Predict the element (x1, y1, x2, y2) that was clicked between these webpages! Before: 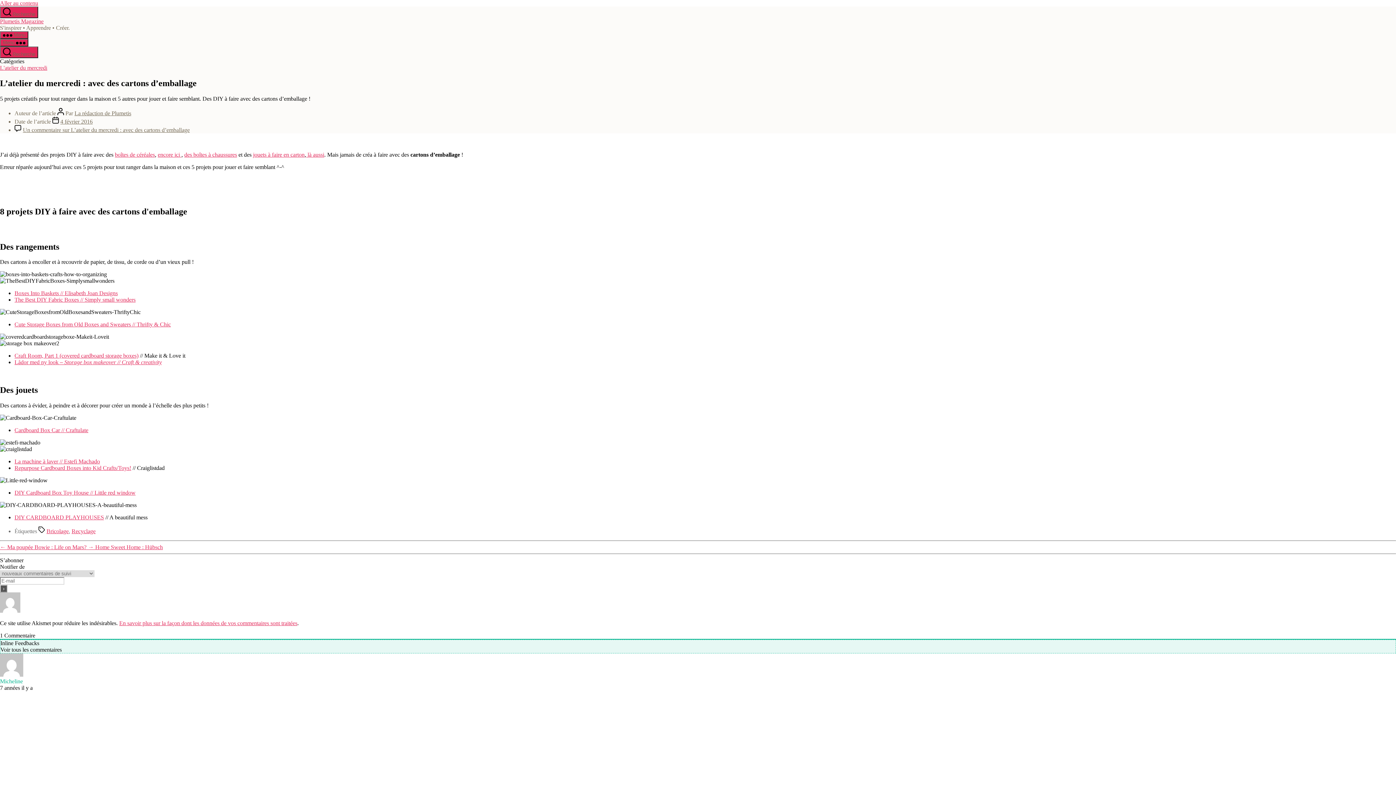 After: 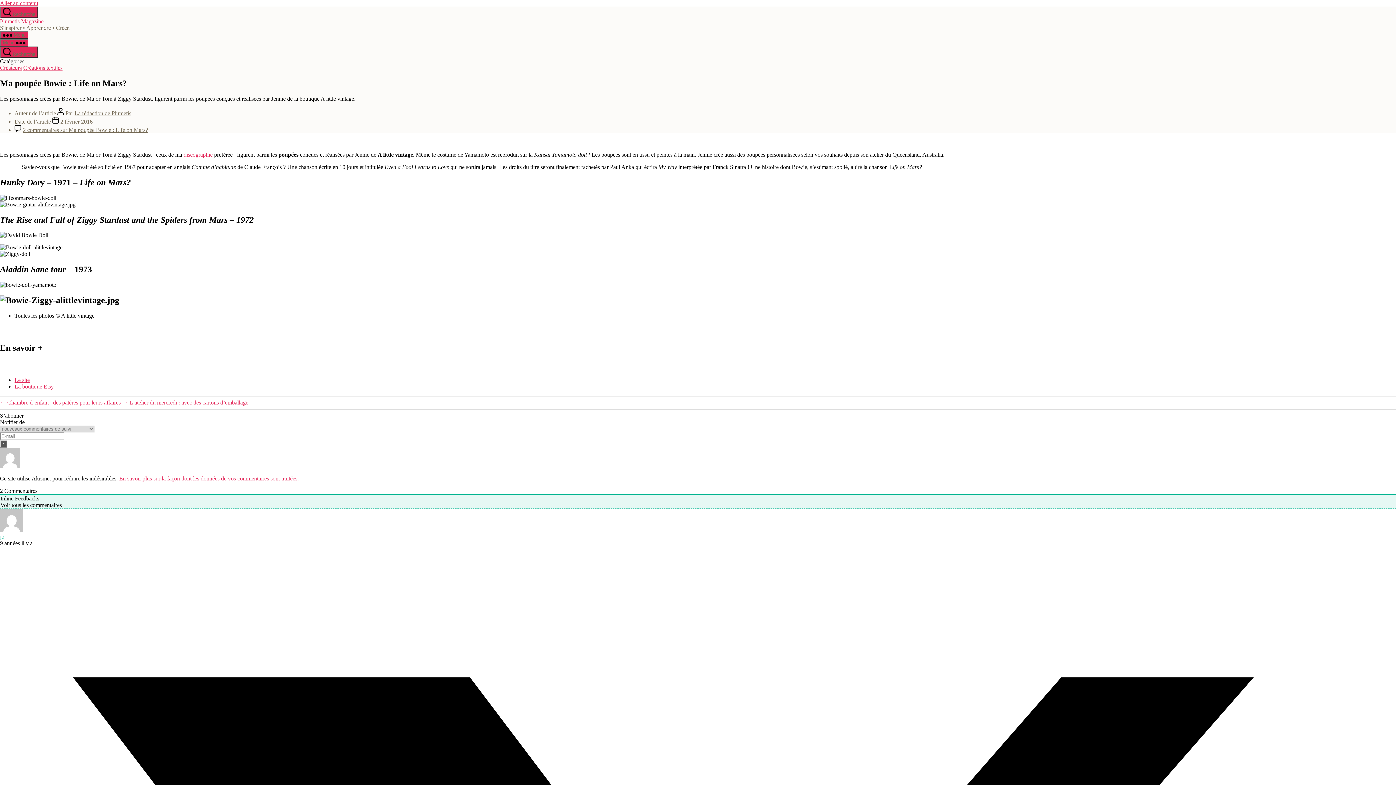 Action: label: ← Ma poupée Bowie : Life on Mars?  bbox: (0, 544, 88, 550)